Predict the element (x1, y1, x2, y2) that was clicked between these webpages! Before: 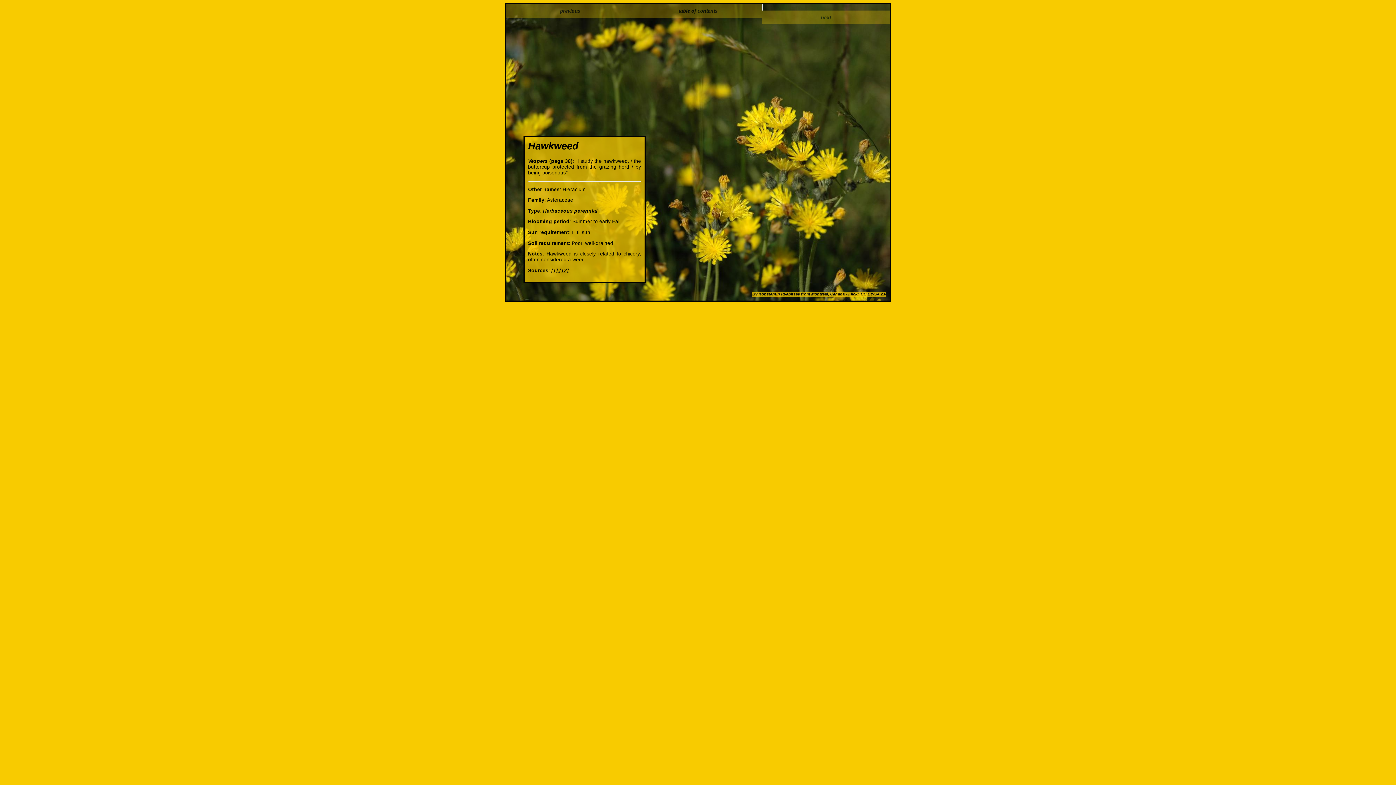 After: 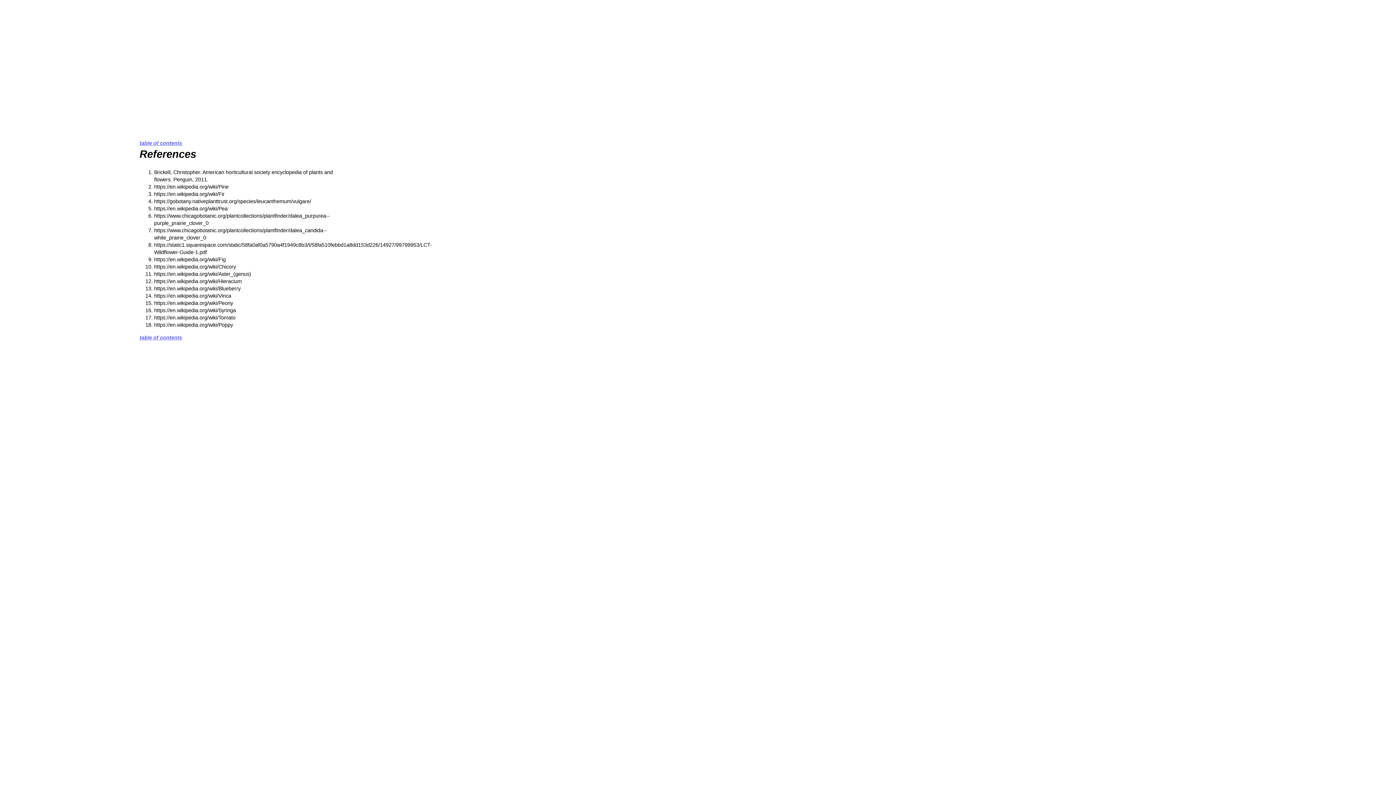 Action: bbox: (551, 267, 558, 273) label: [1]